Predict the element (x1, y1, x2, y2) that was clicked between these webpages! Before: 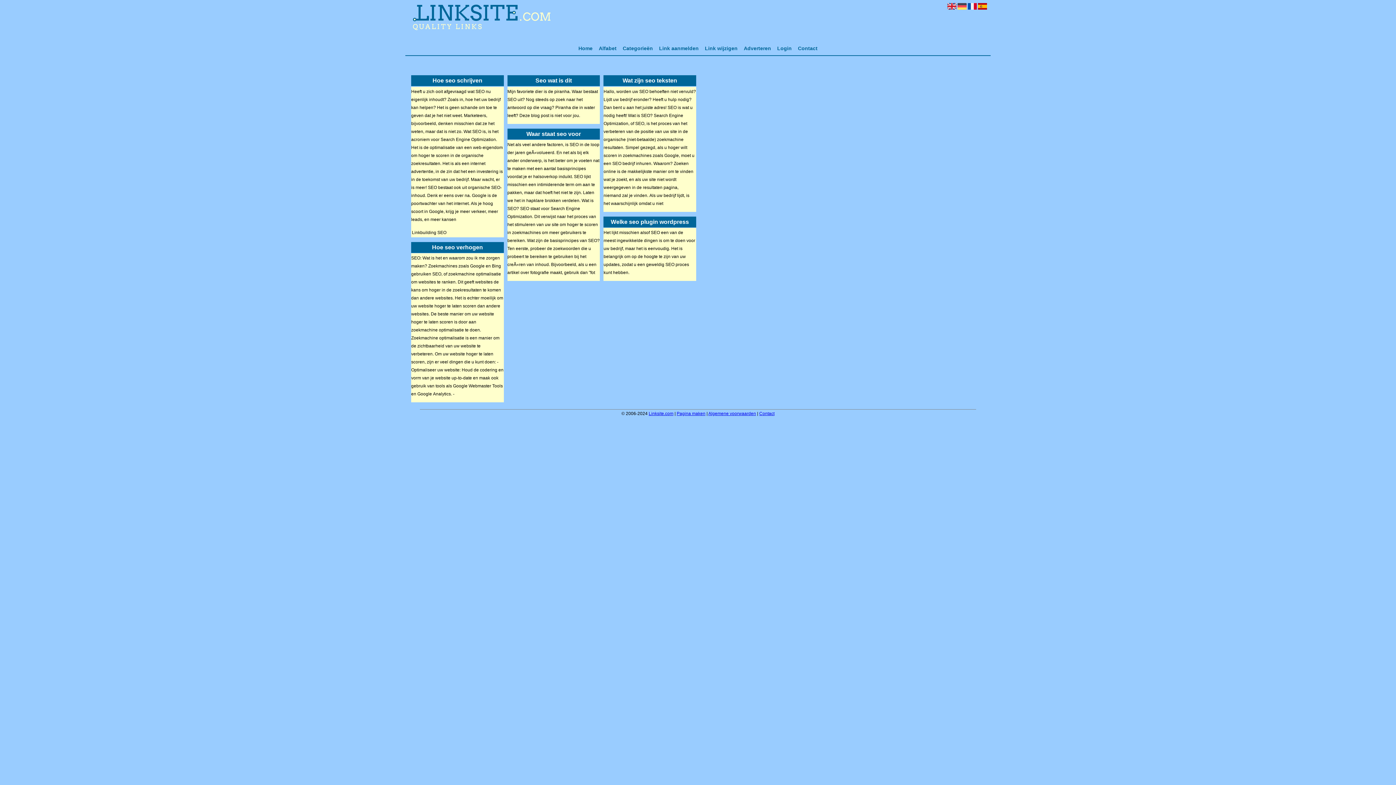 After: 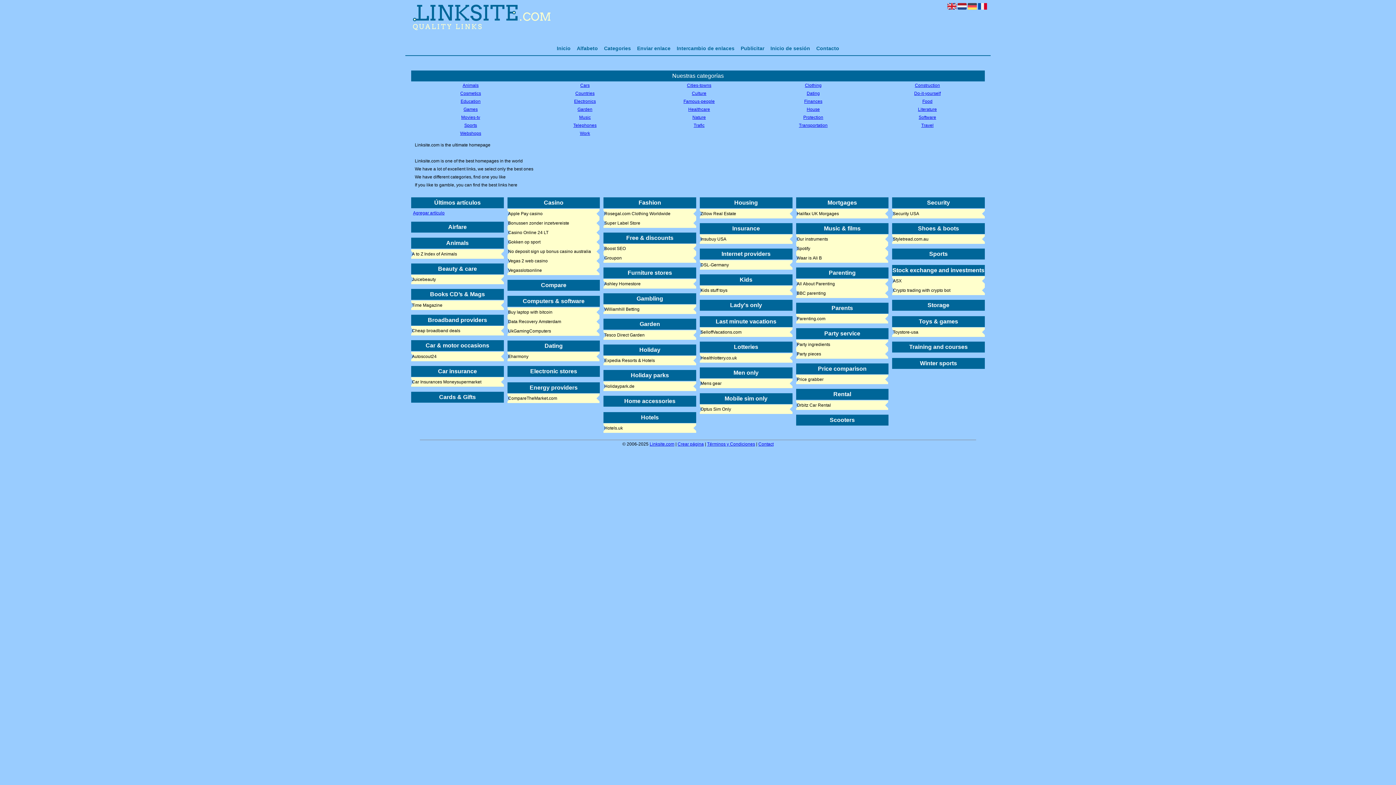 Action: bbox: (978, 6, 987, 12)